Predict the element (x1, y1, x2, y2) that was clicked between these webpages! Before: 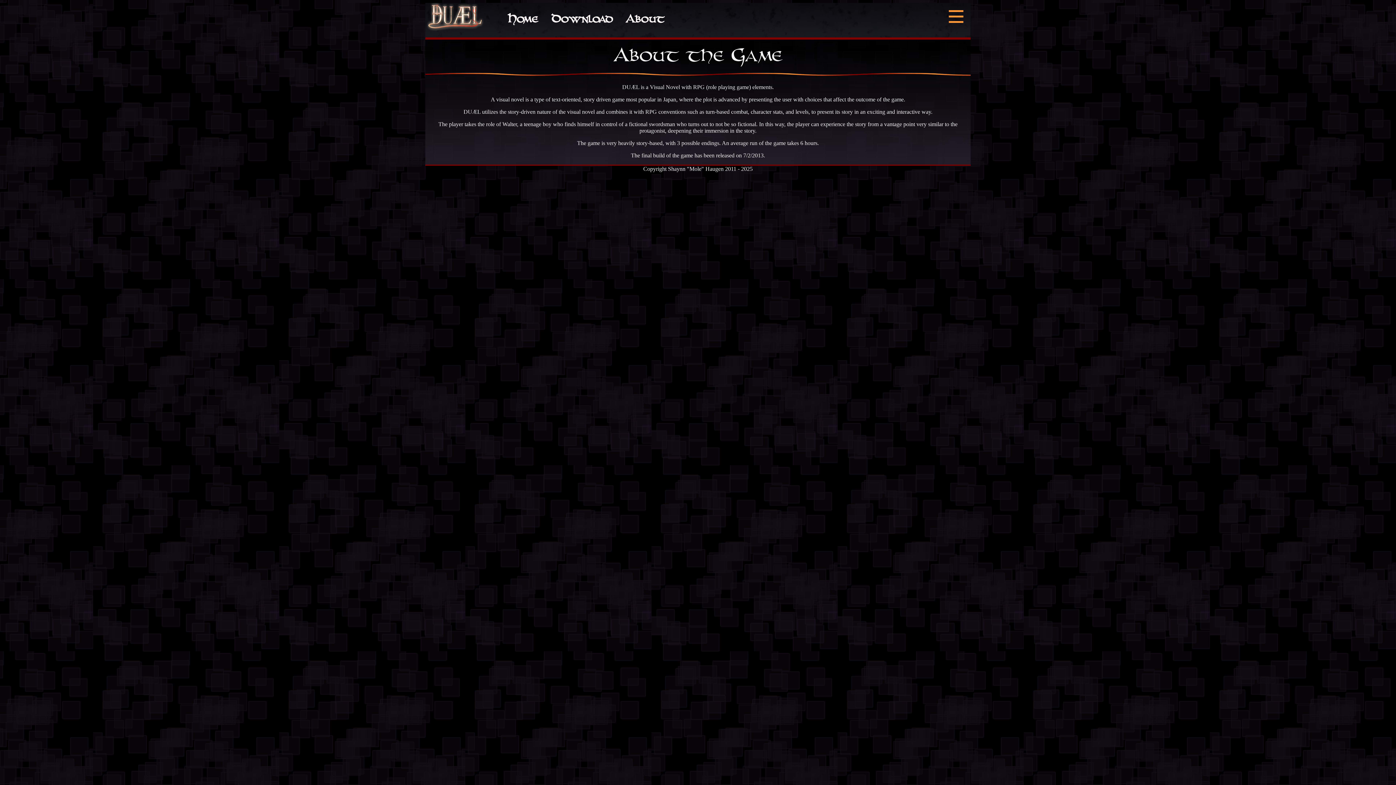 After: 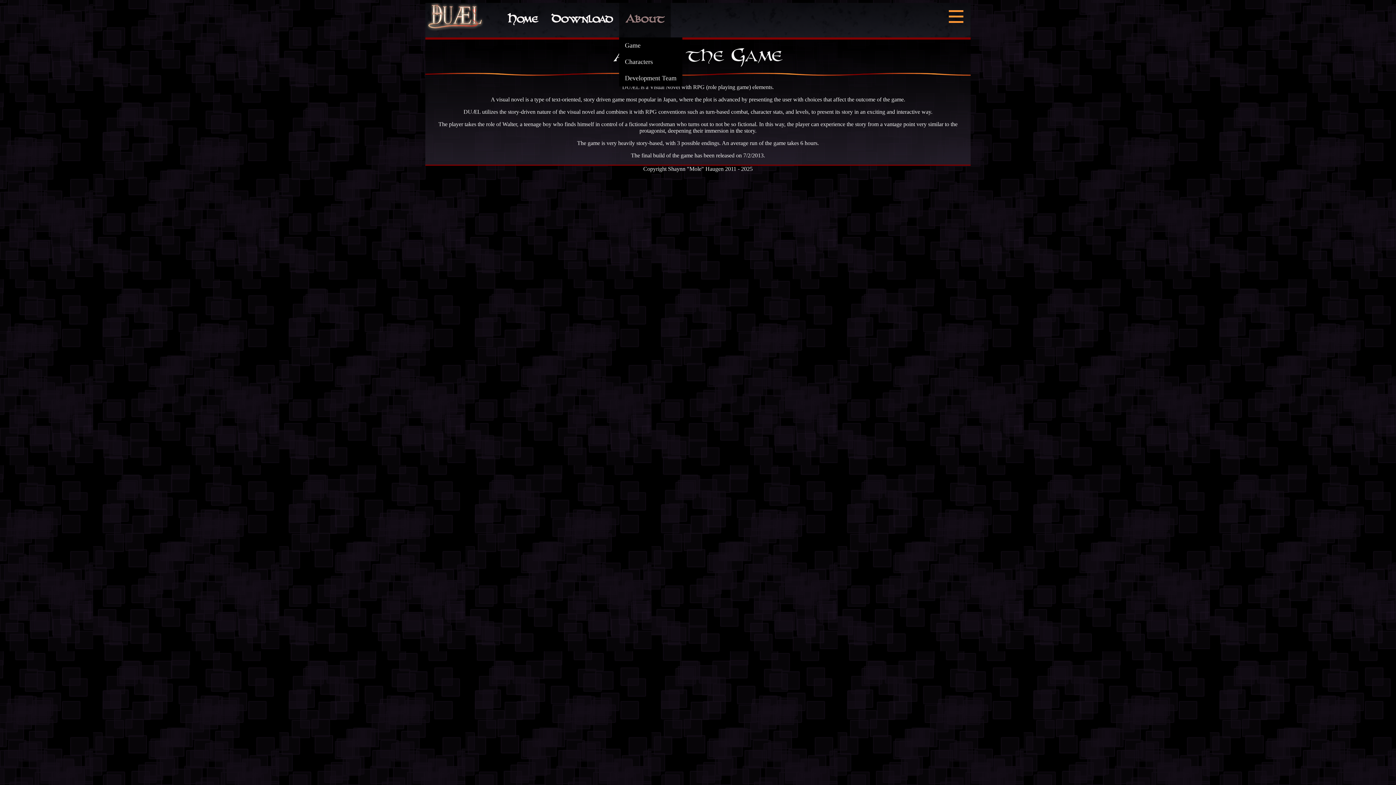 Action: label: About bbox: (619, 2, 670, 37)